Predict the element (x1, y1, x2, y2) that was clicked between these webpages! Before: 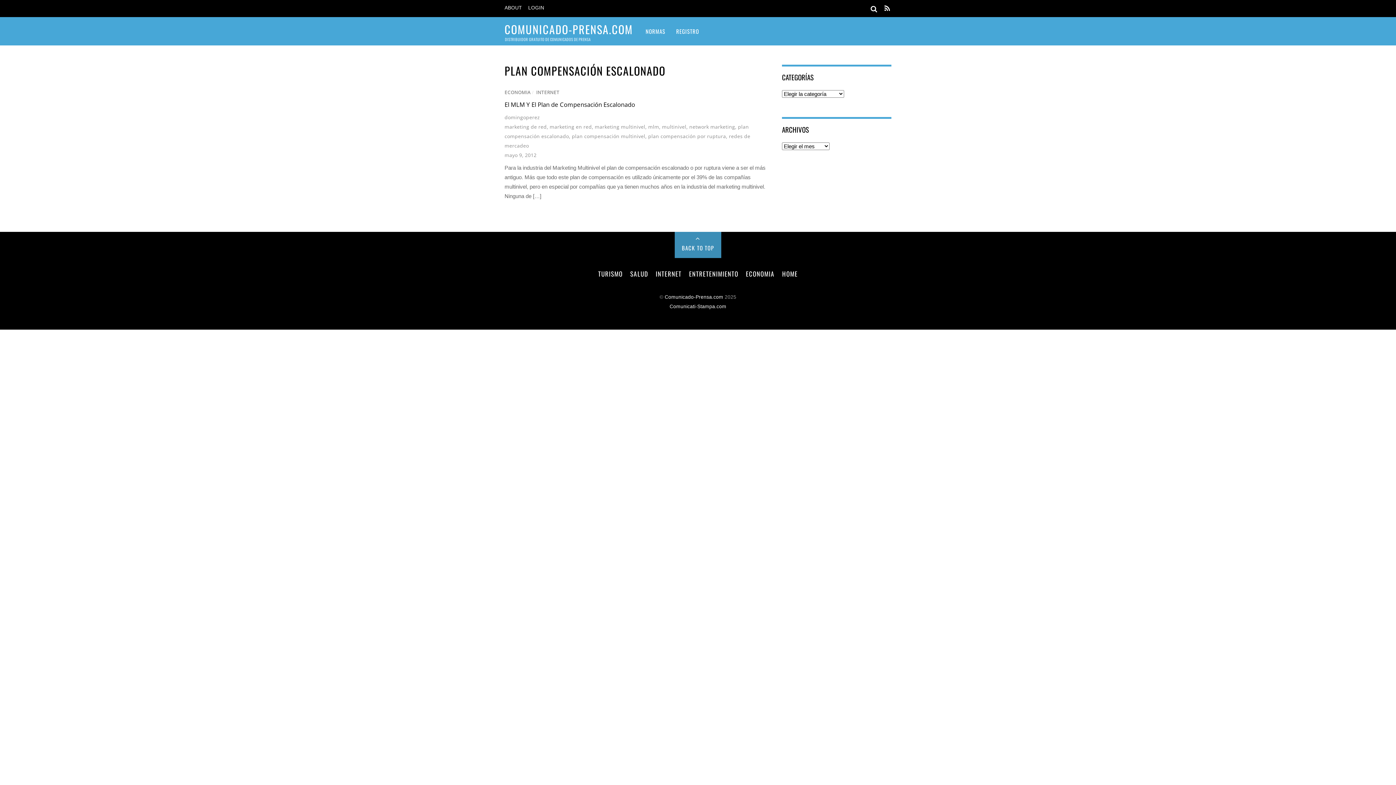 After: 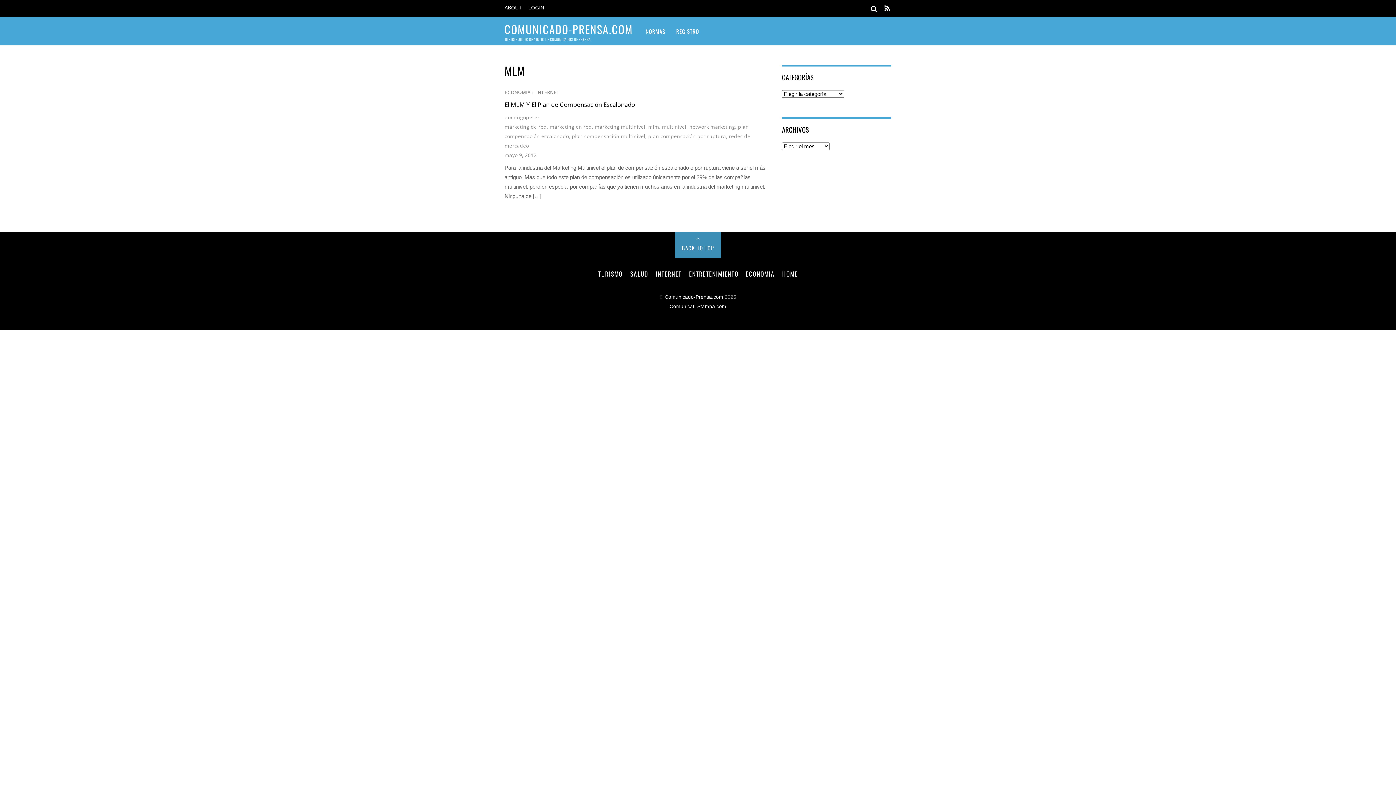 Action: bbox: (648, 123, 659, 130) label: mlm